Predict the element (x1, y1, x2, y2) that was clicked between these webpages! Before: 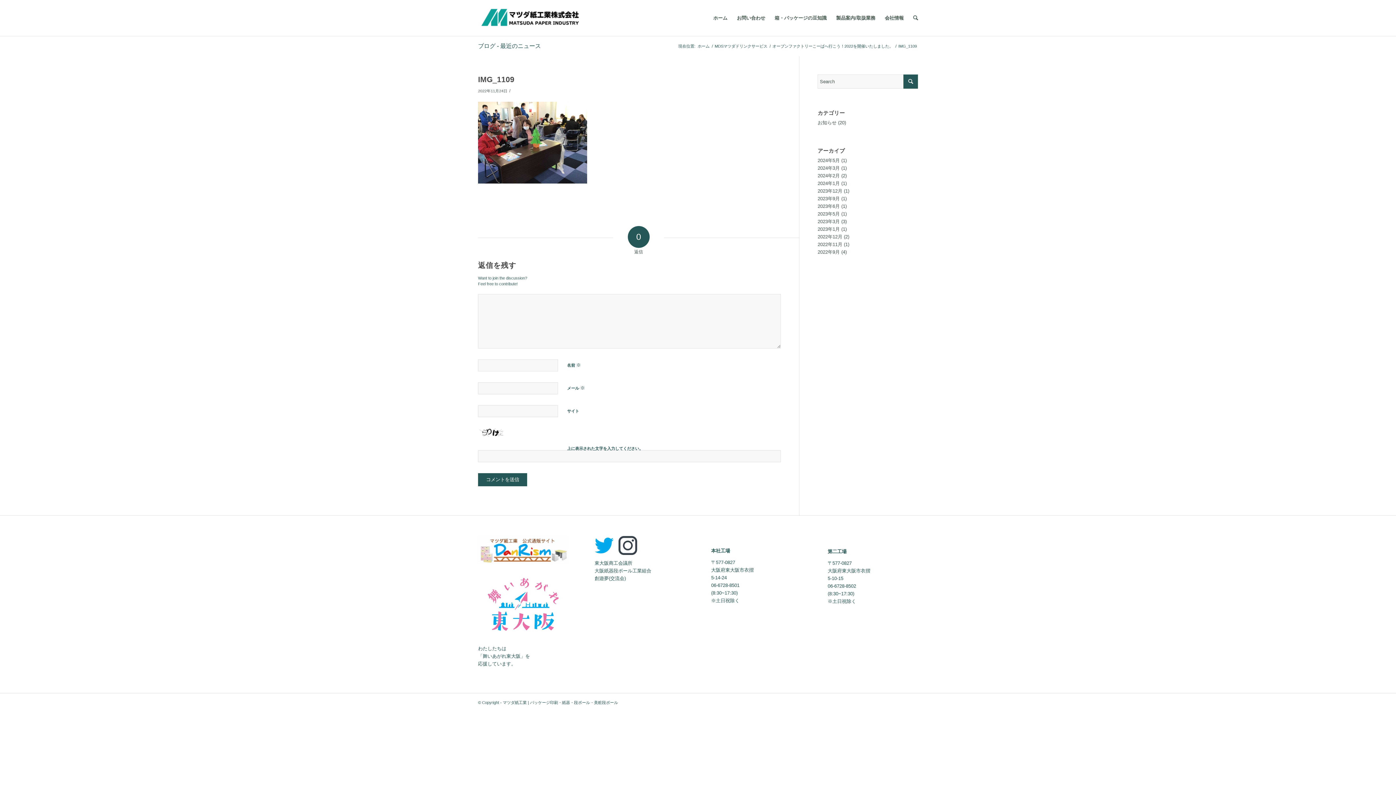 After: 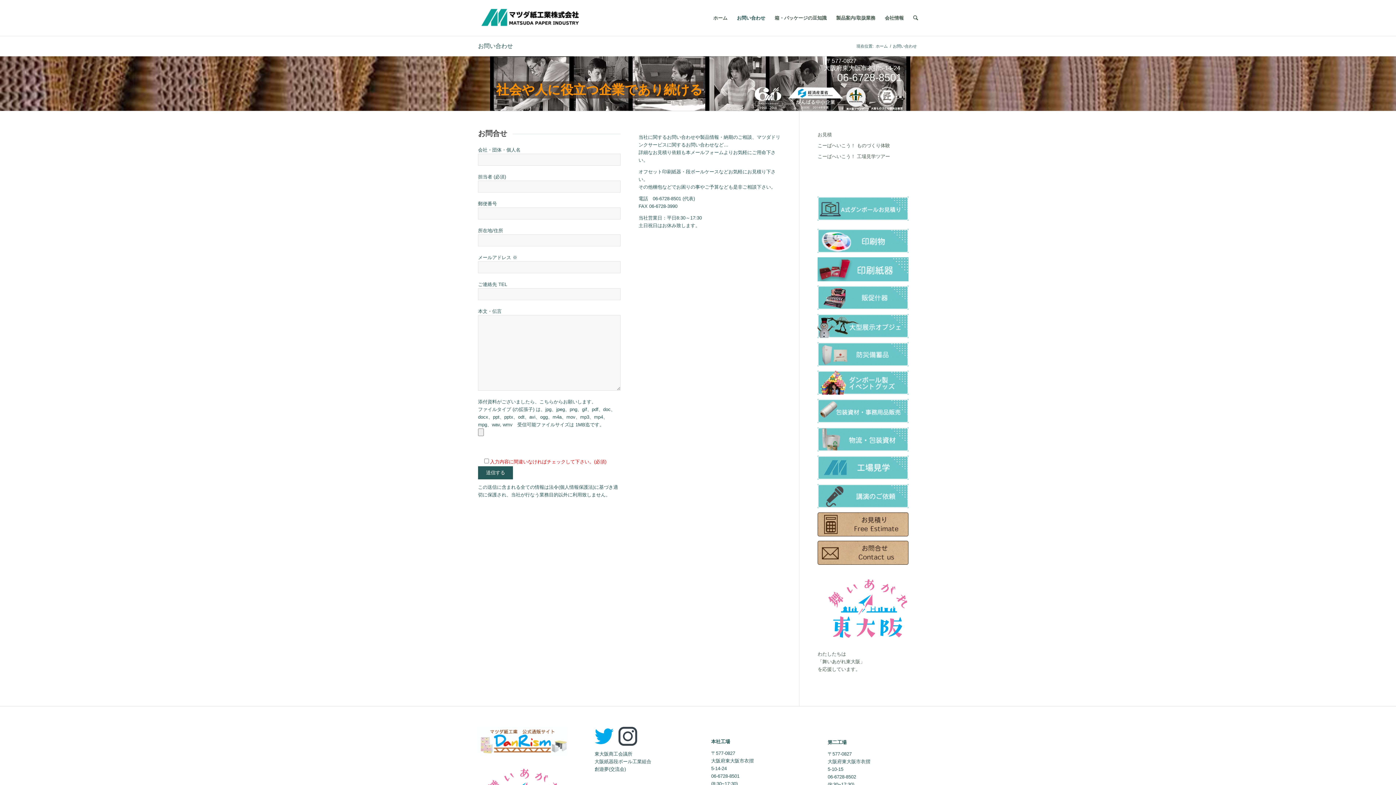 Action: bbox: (732, 0, 770, 36) label: お問い合わせ